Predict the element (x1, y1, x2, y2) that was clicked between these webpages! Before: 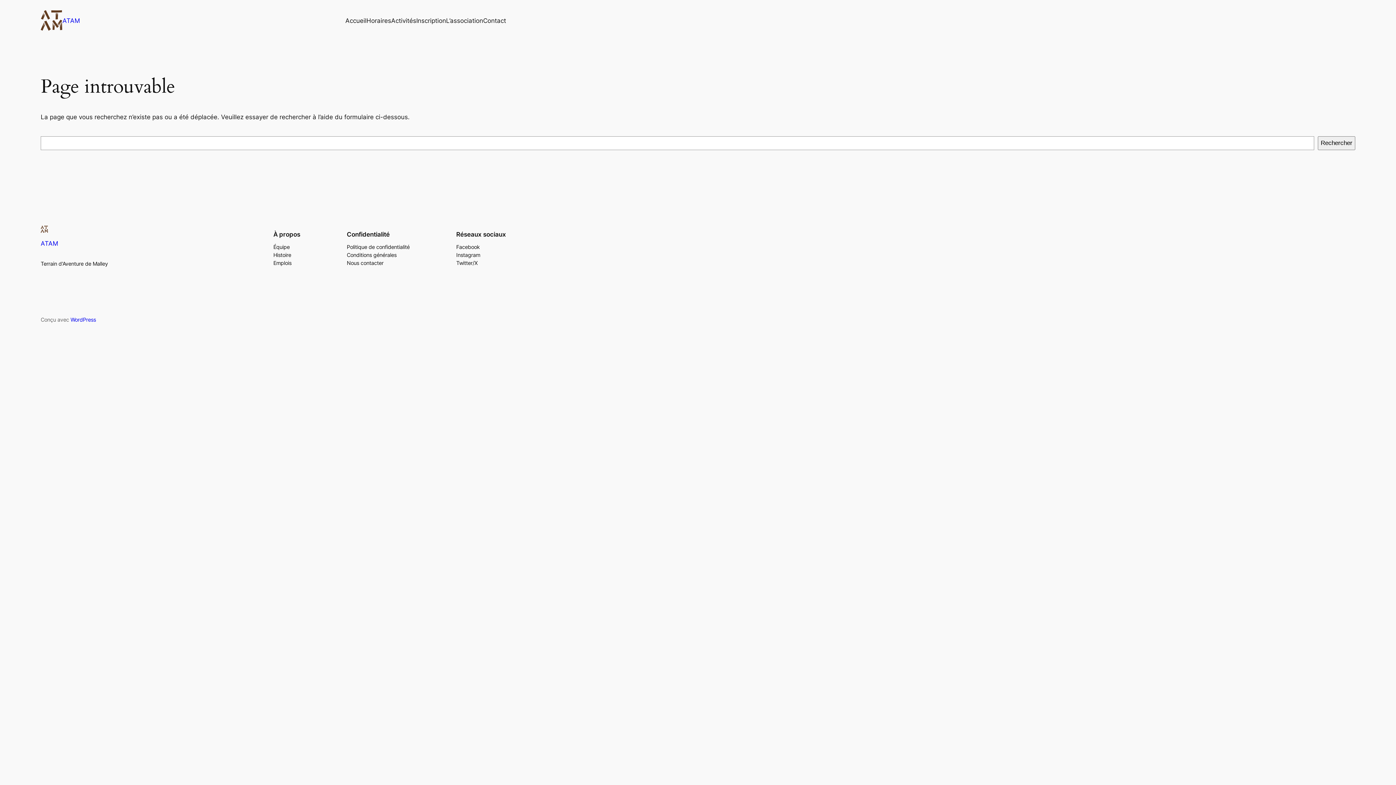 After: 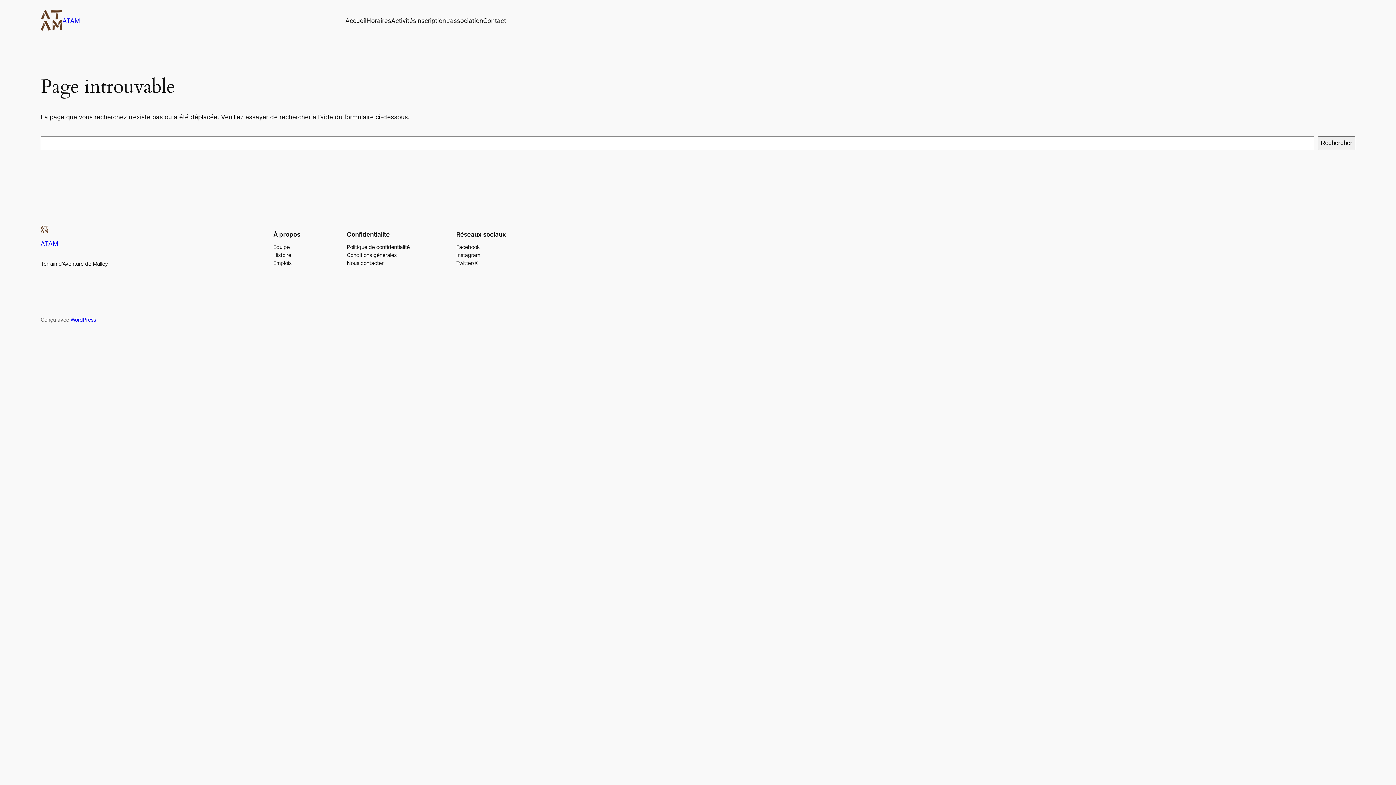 Action: bbox: (273, 251, 291, 259) label: Histoire